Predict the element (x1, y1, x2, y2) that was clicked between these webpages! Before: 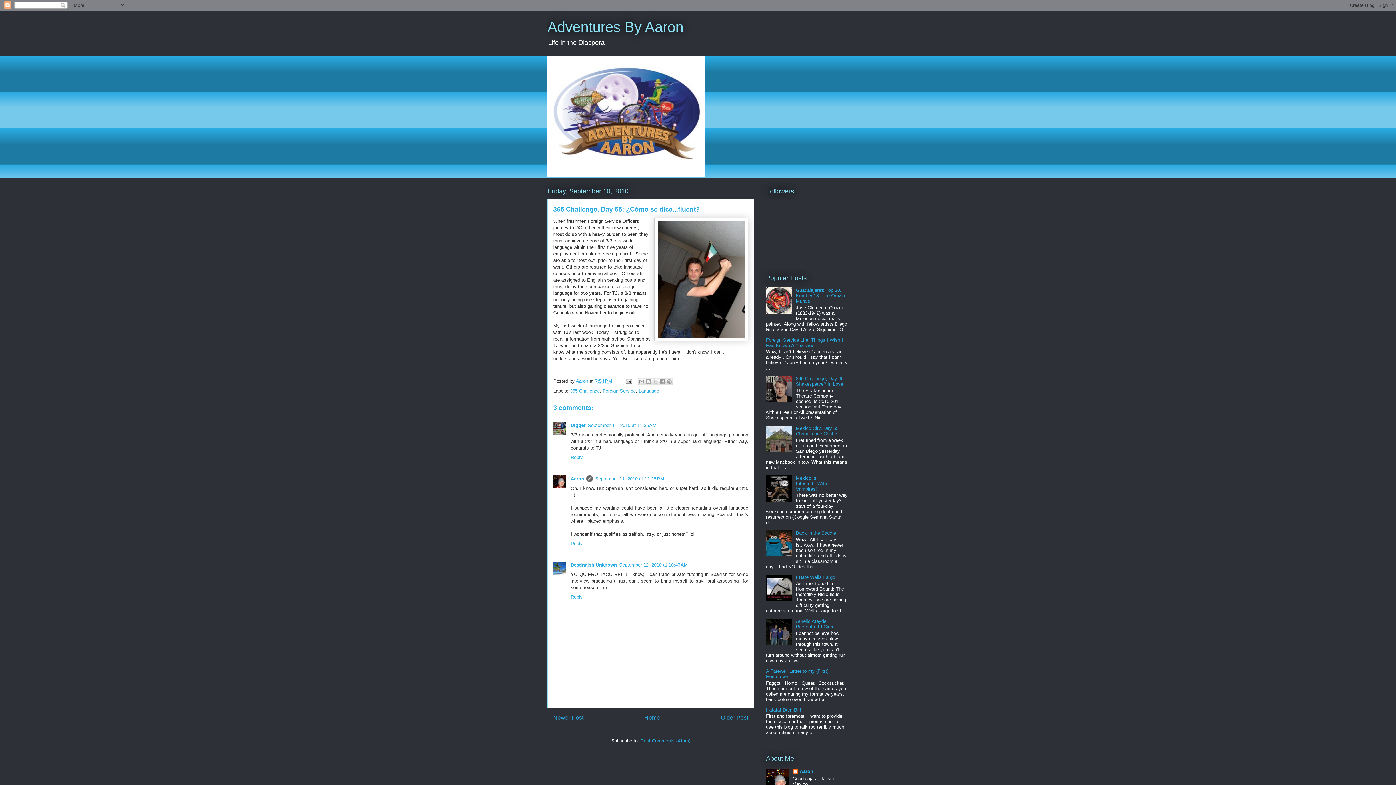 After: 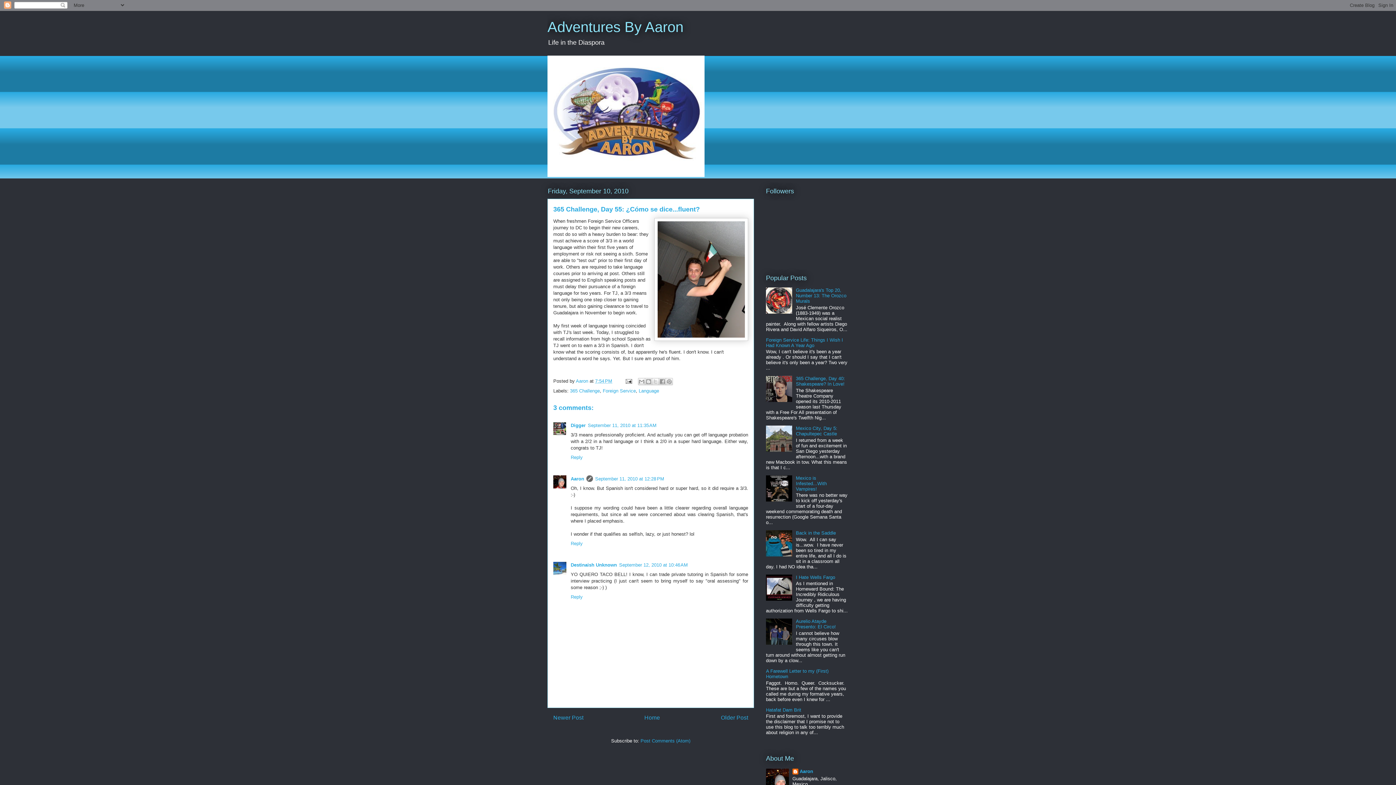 Action: bbox: (766, 552, 794, 557)